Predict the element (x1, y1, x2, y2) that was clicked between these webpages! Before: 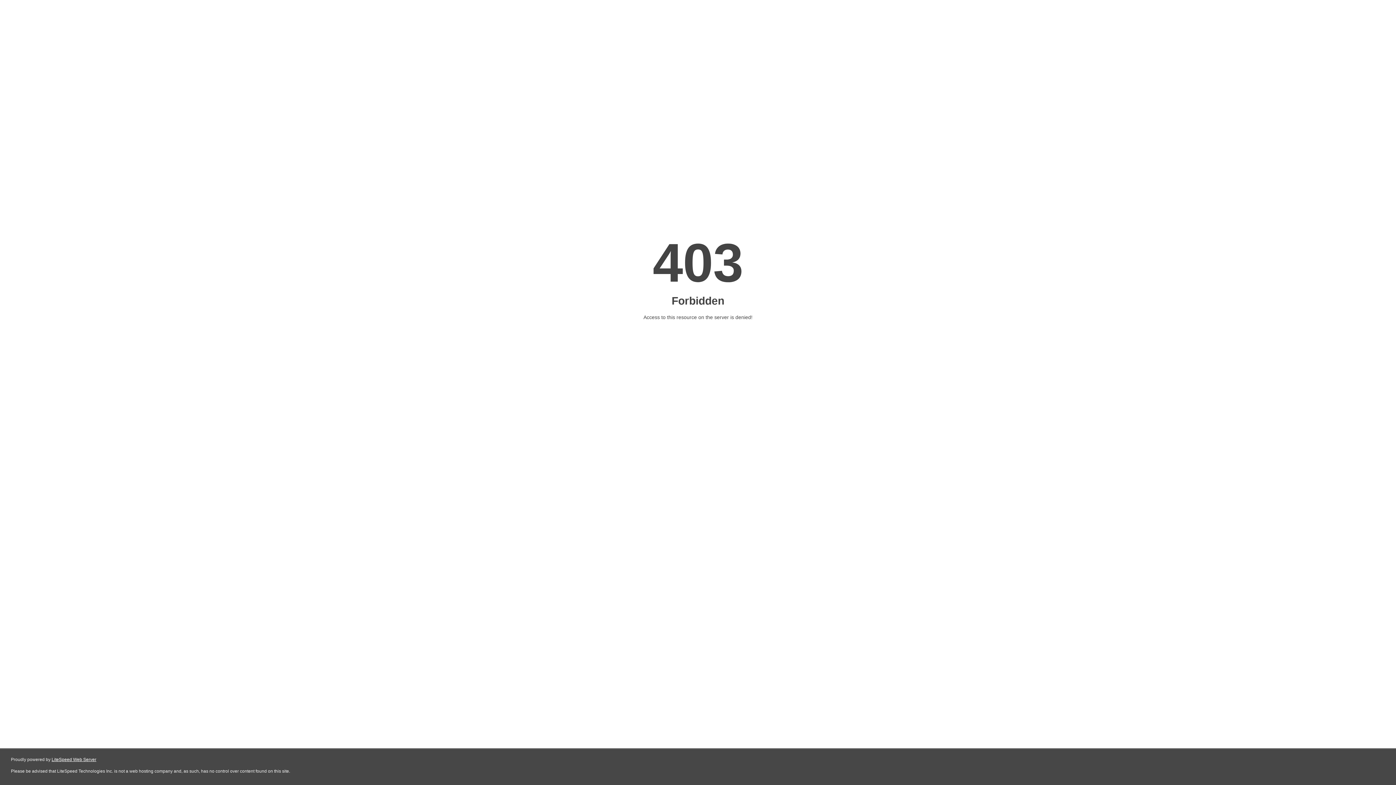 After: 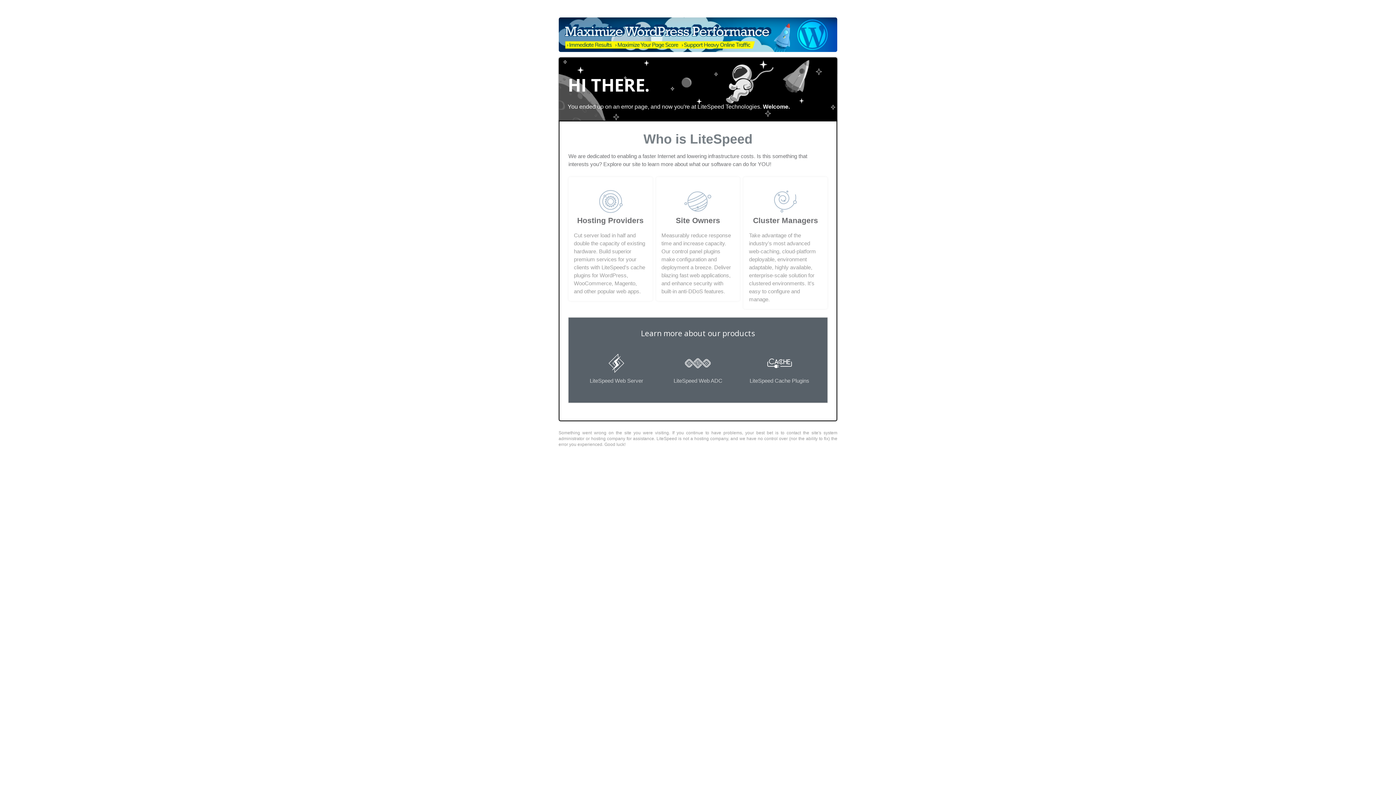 Action: bbox: (51, 757, 96, 762) label: LiteSpeed Web Server